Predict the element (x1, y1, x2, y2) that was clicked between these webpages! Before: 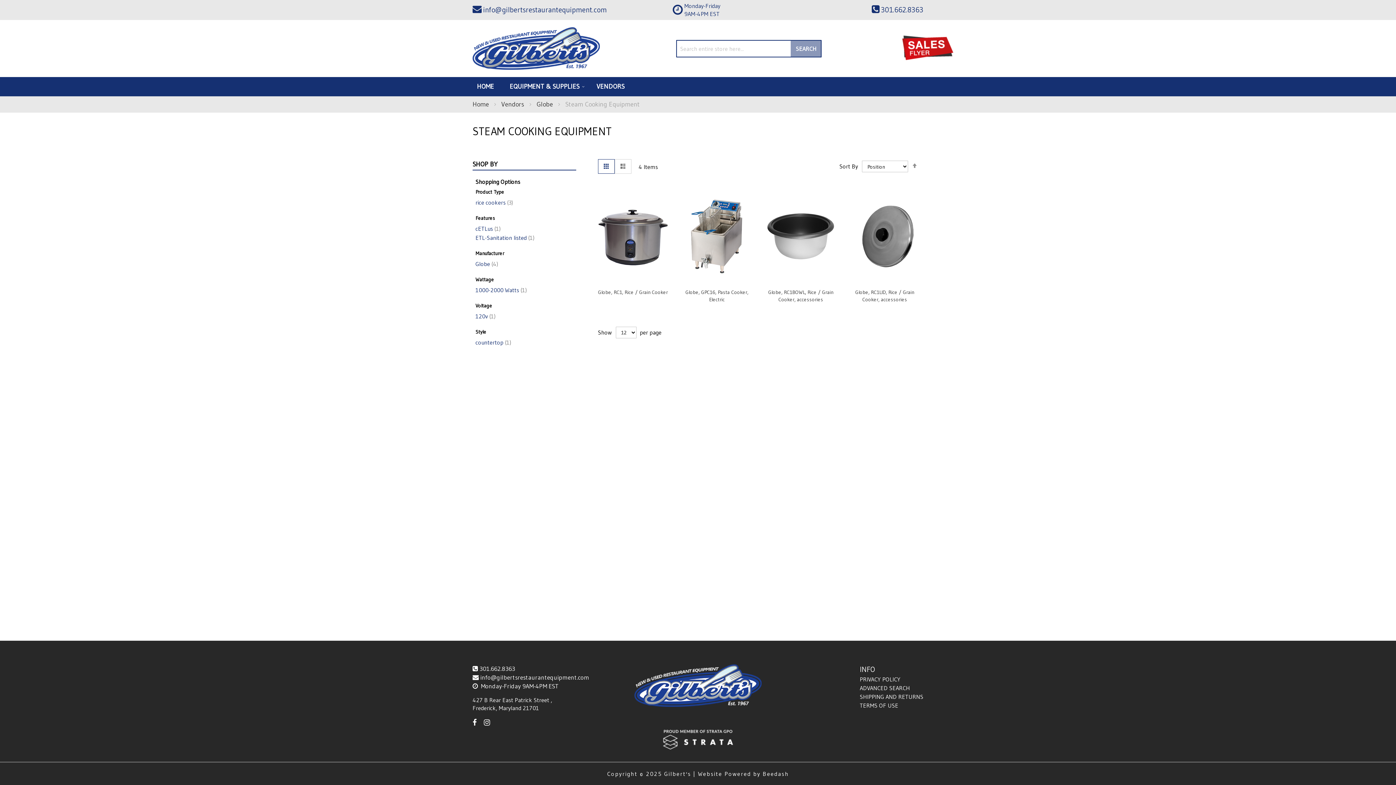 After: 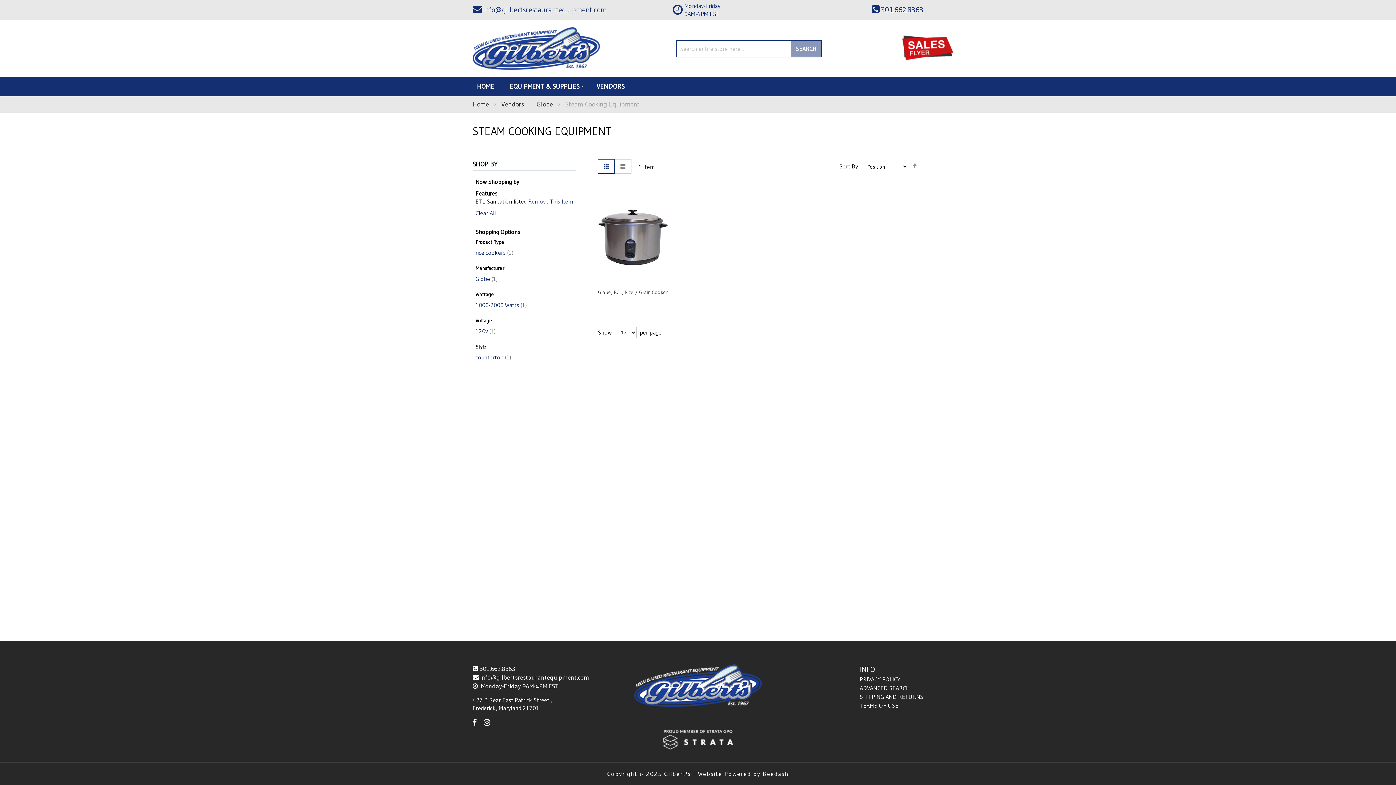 Action: label: ETL-Sanitation listed 1 bbox: (475, 234, 534, 241)